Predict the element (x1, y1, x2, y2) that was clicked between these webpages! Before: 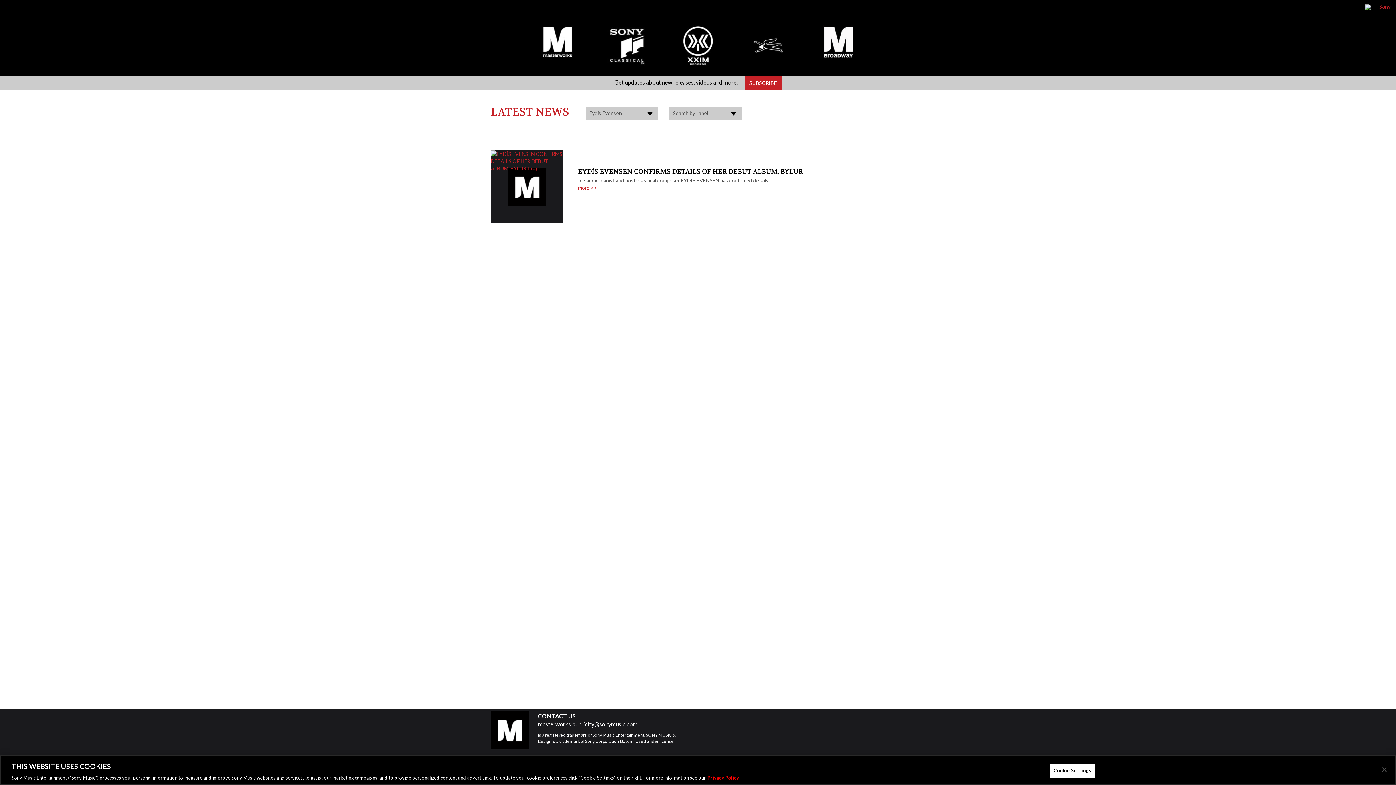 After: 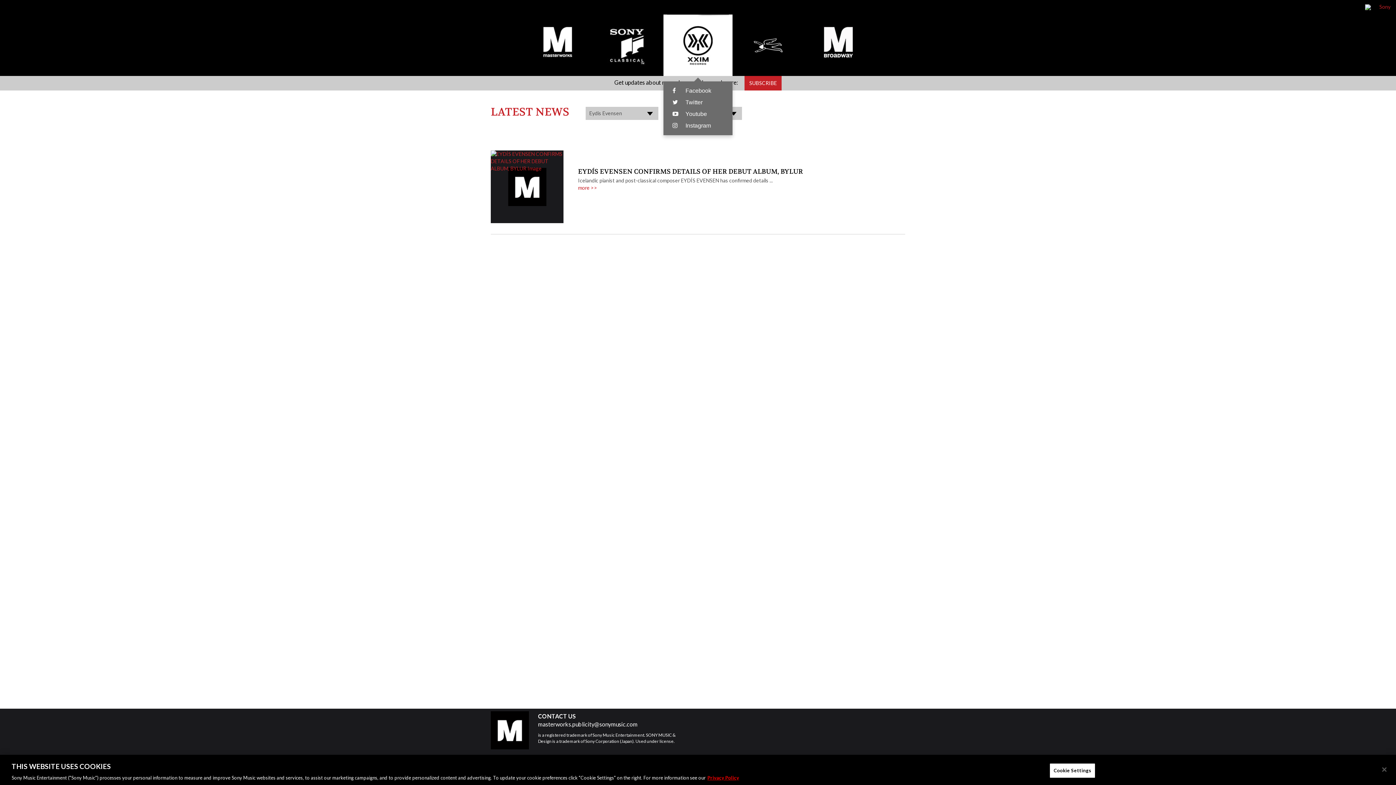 Action: label: XXIM bbox: (663, 14, 732, 76)